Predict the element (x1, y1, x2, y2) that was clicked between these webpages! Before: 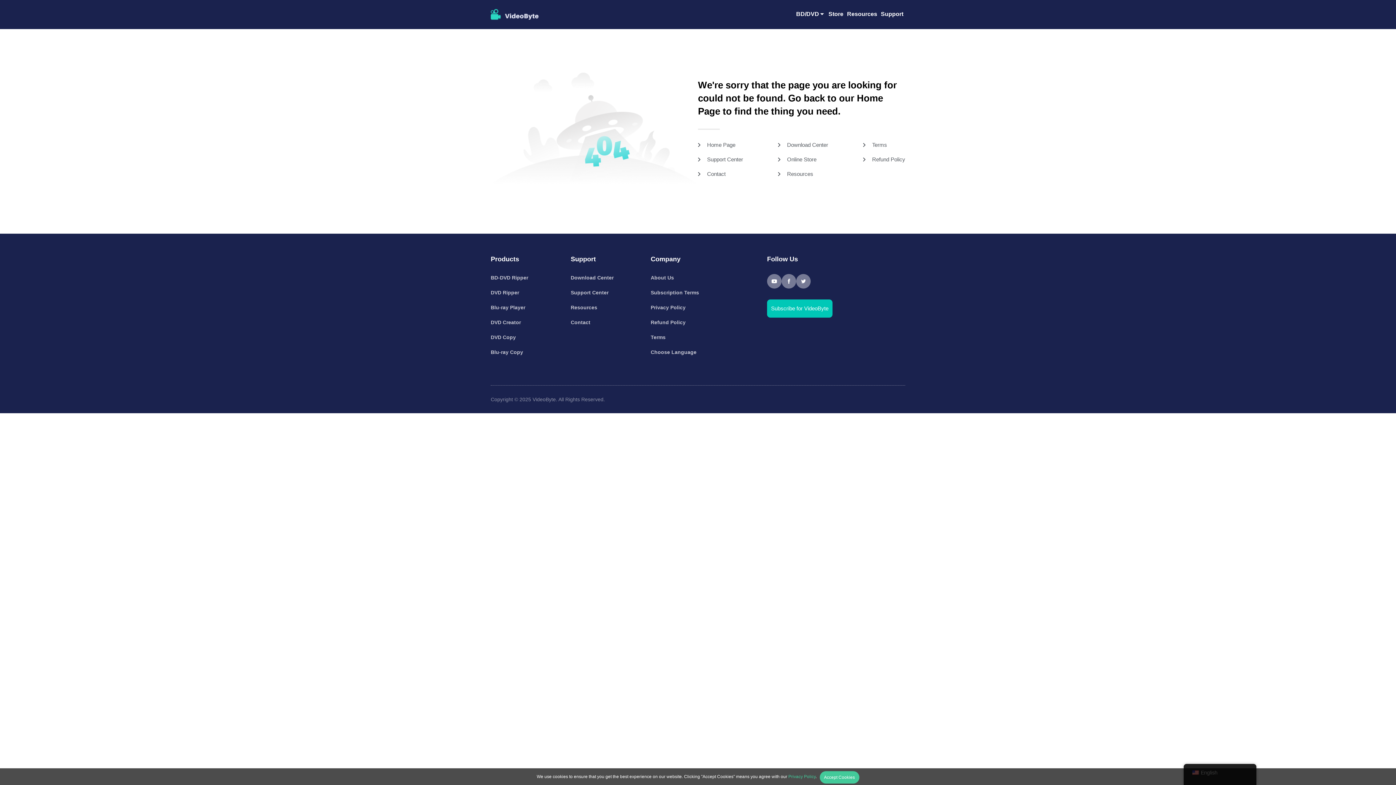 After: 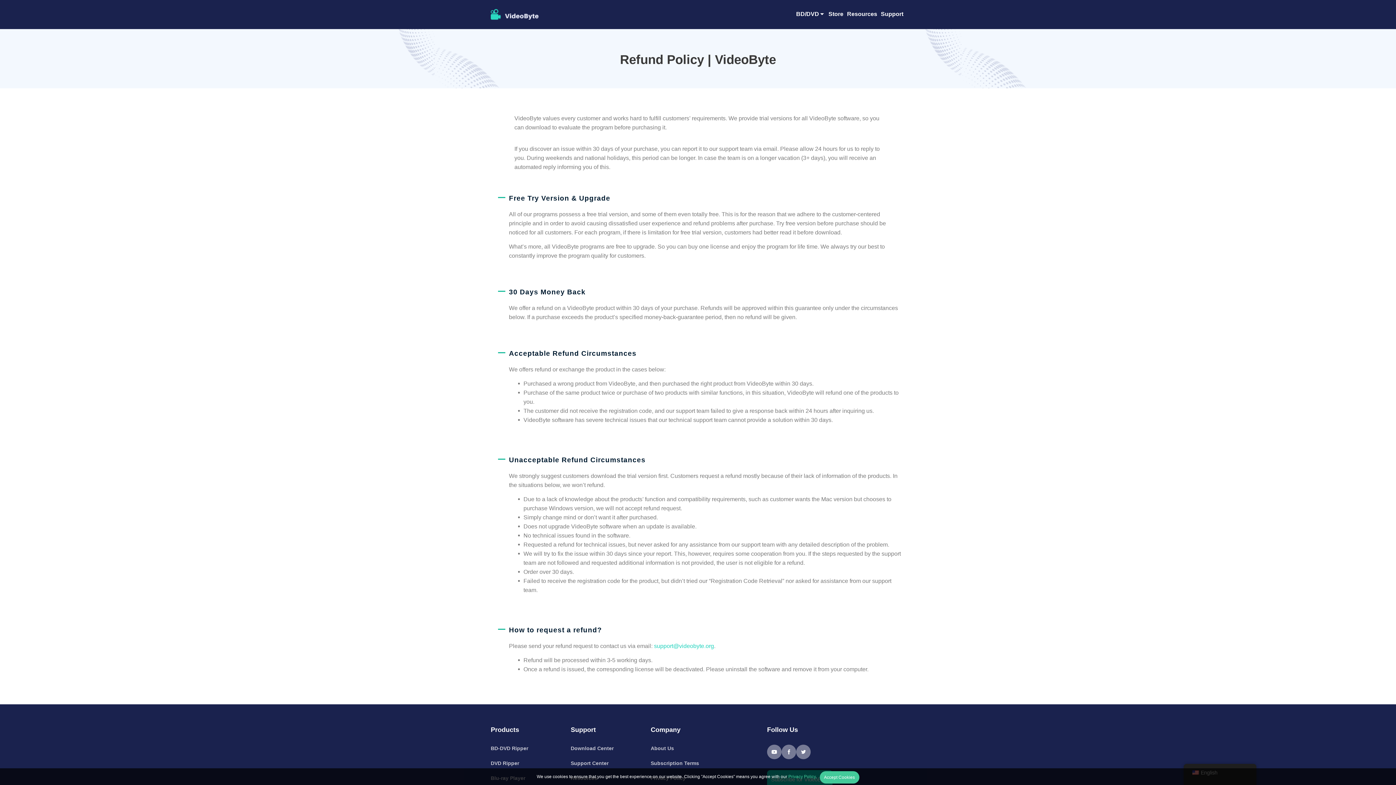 Action: bbox: (650, 318, 730, 326) label: Refund Policy